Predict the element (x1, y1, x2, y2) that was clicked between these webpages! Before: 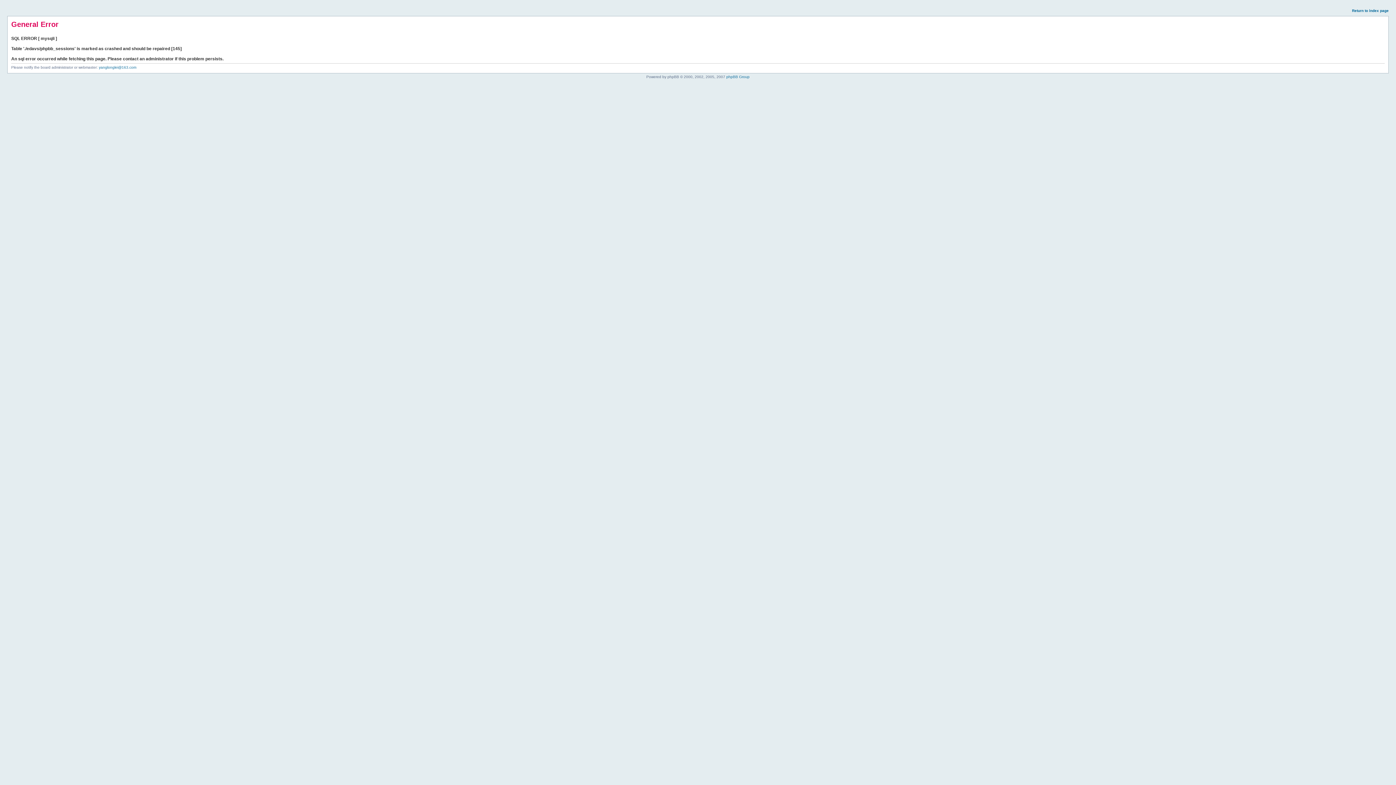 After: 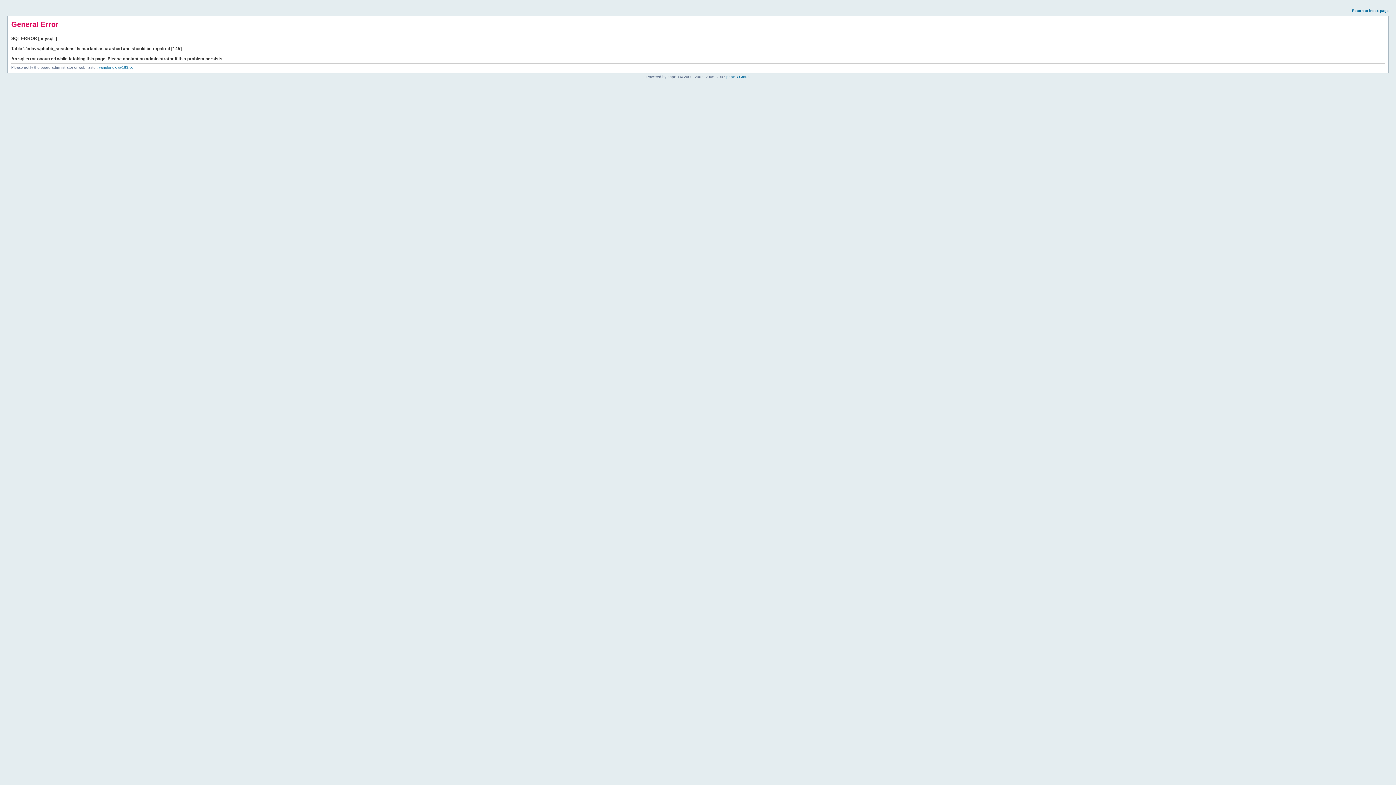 Action: label: Return to index page bbox: (1352, 8, 1389, 12)